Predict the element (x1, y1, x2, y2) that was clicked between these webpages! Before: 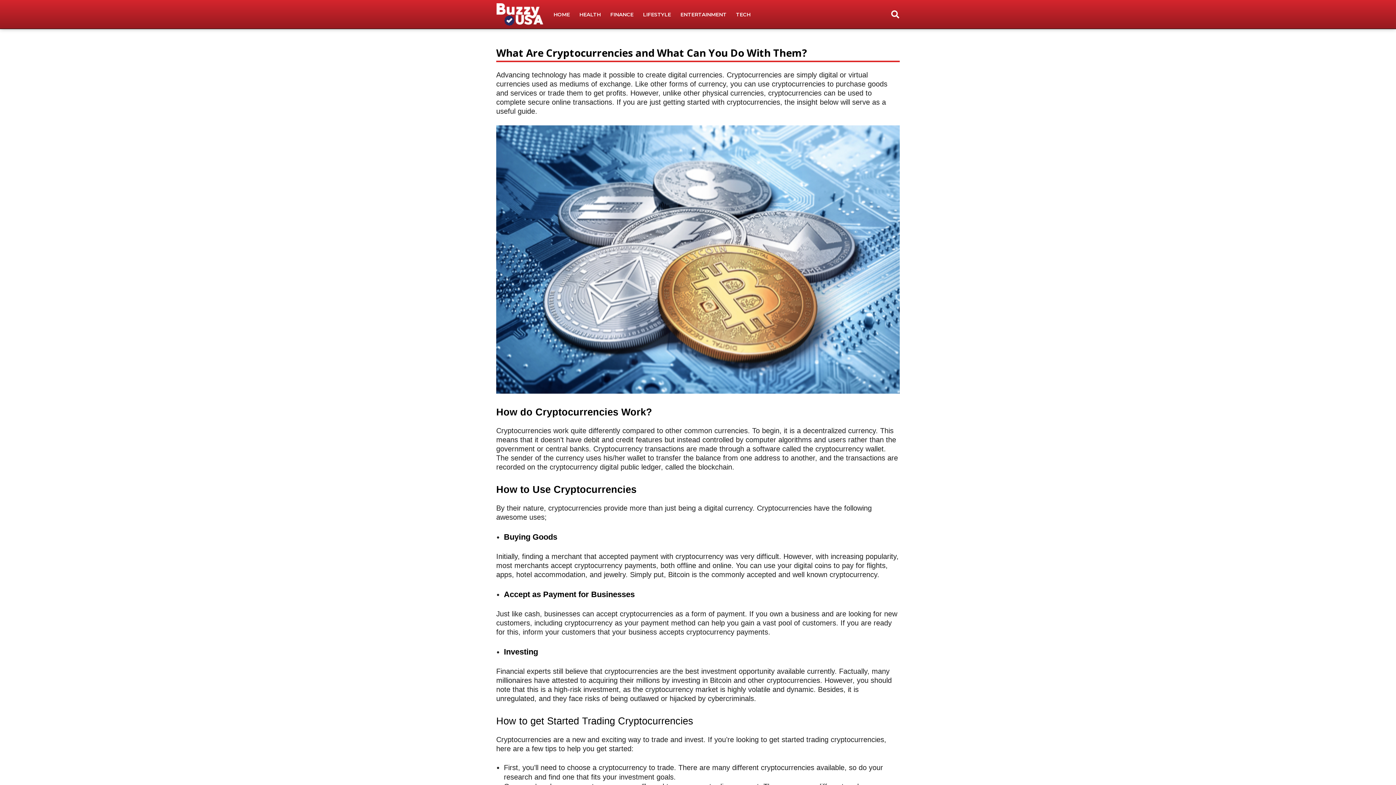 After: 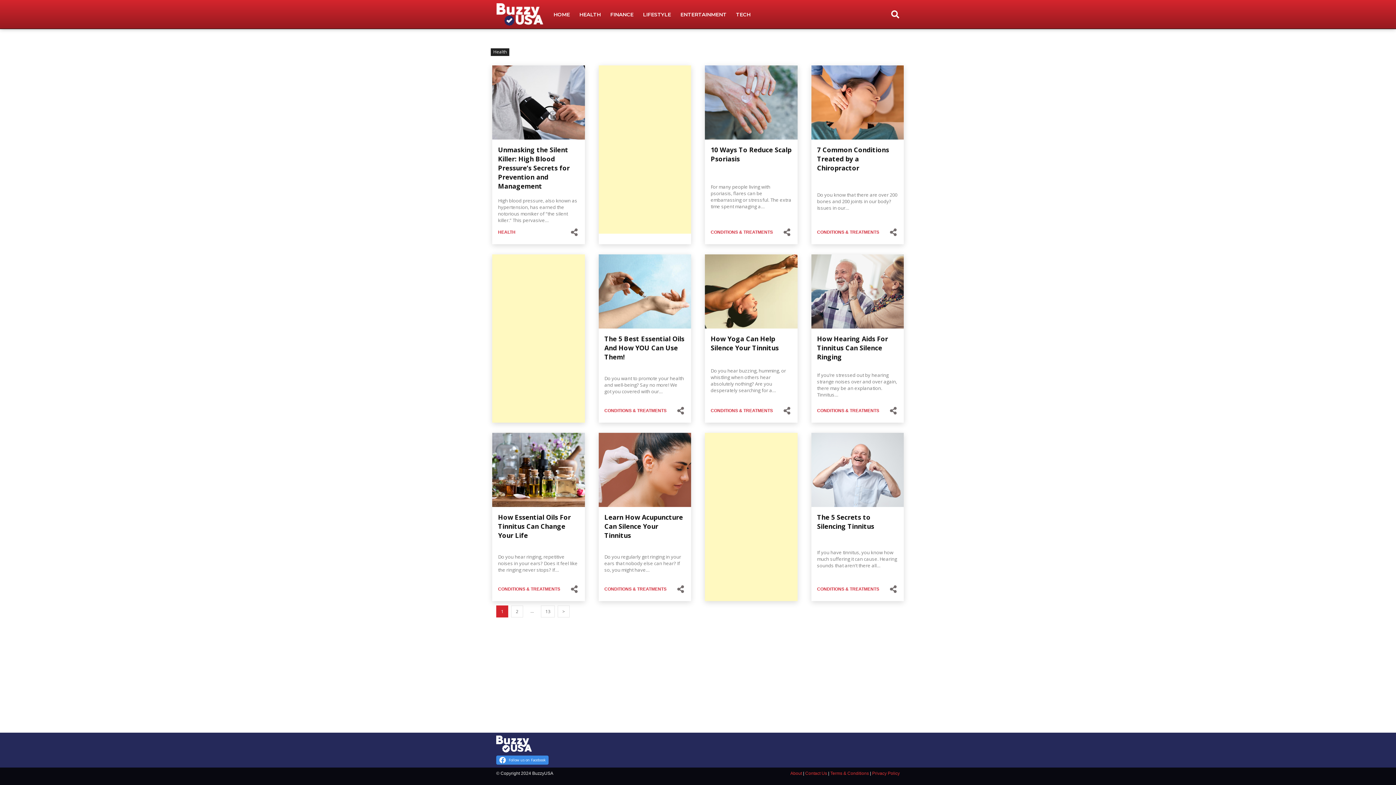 Action: label: HEALTH bbox: (574, 0, 605, 29)